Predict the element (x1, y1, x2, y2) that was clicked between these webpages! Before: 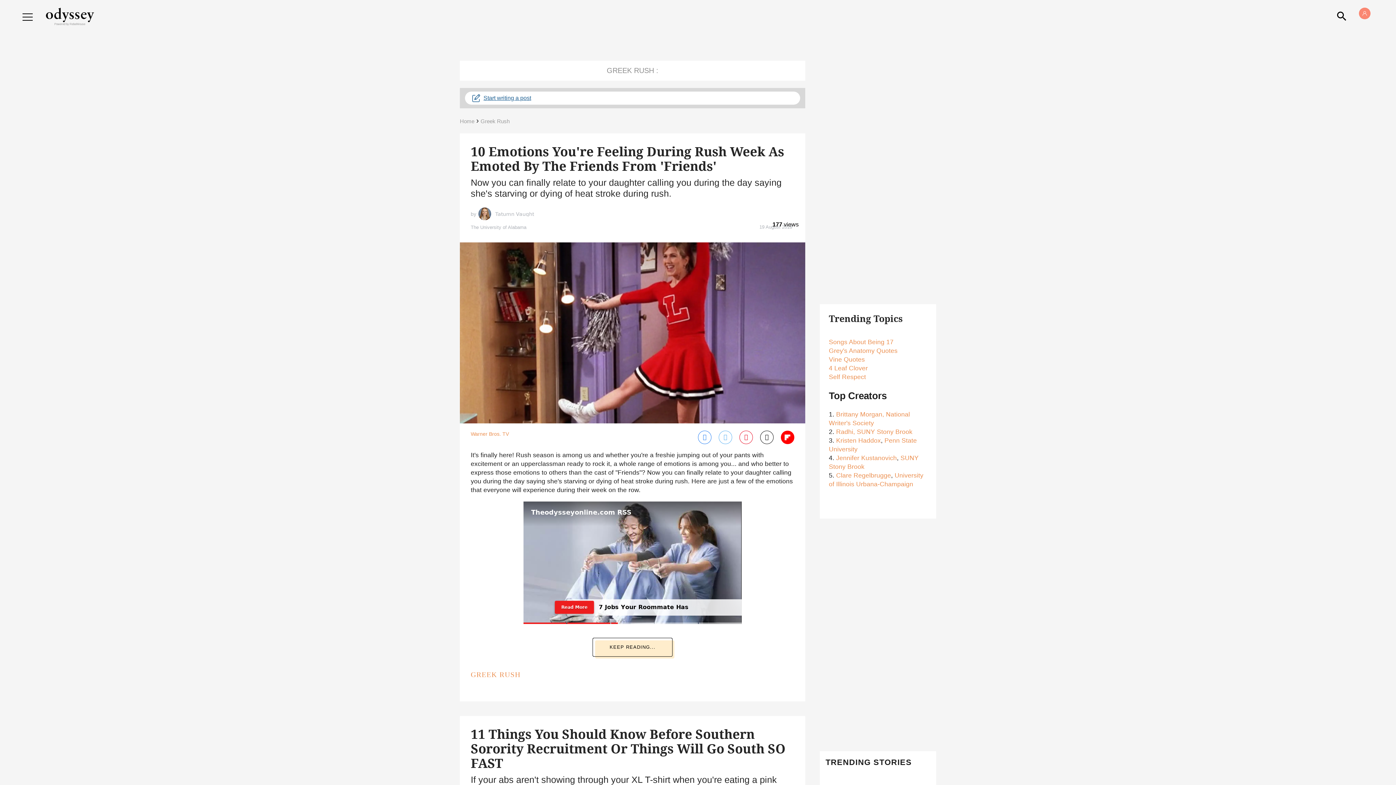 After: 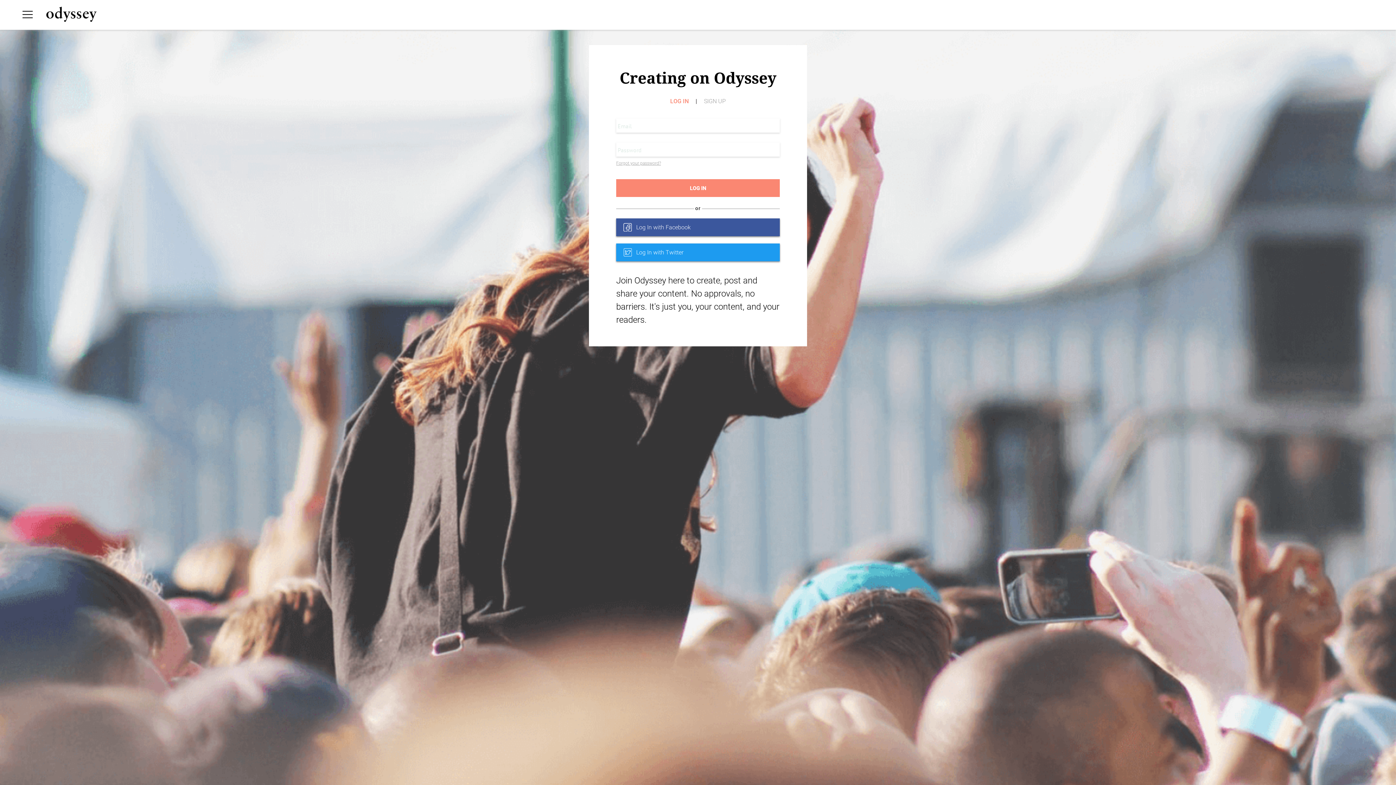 Action: bbox: (465, 91, 800, 104) label: Start writing a post